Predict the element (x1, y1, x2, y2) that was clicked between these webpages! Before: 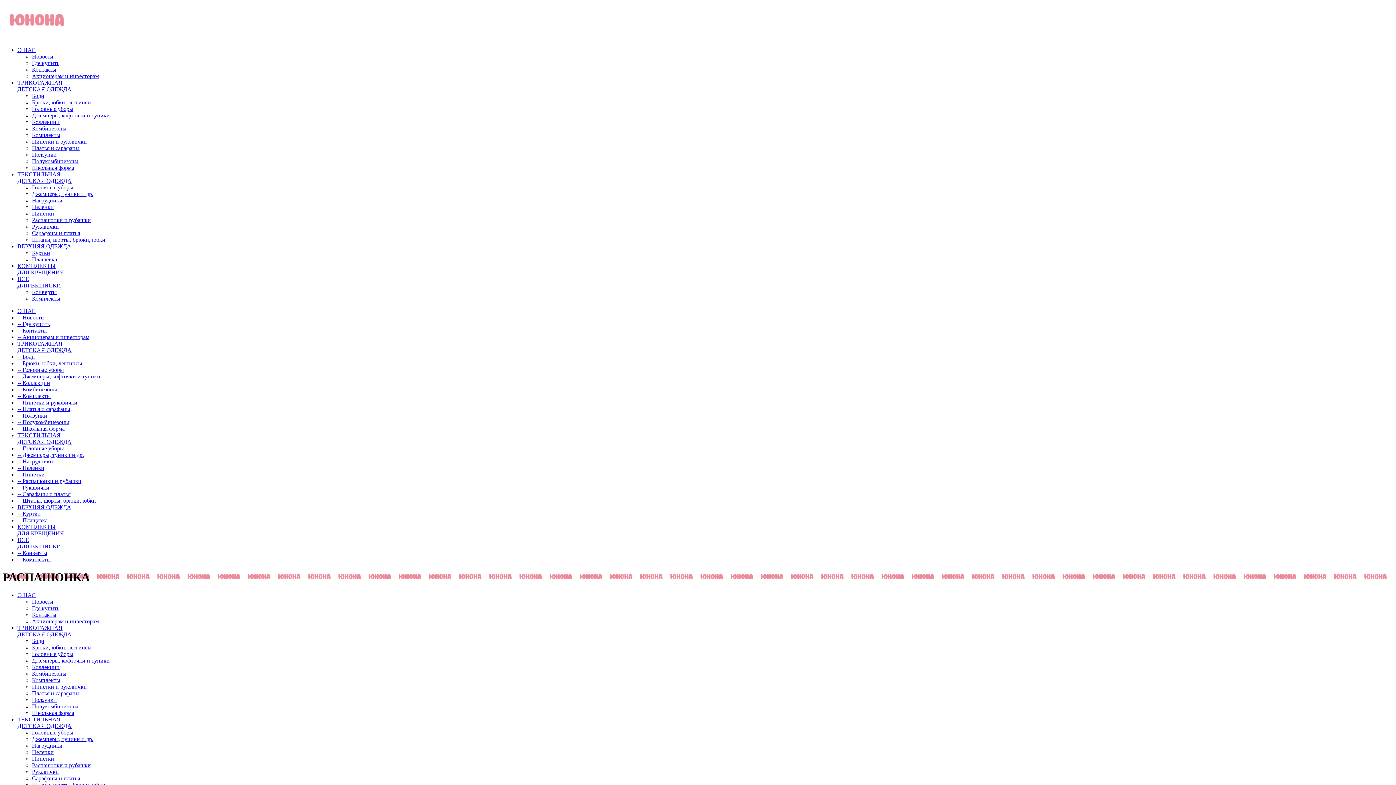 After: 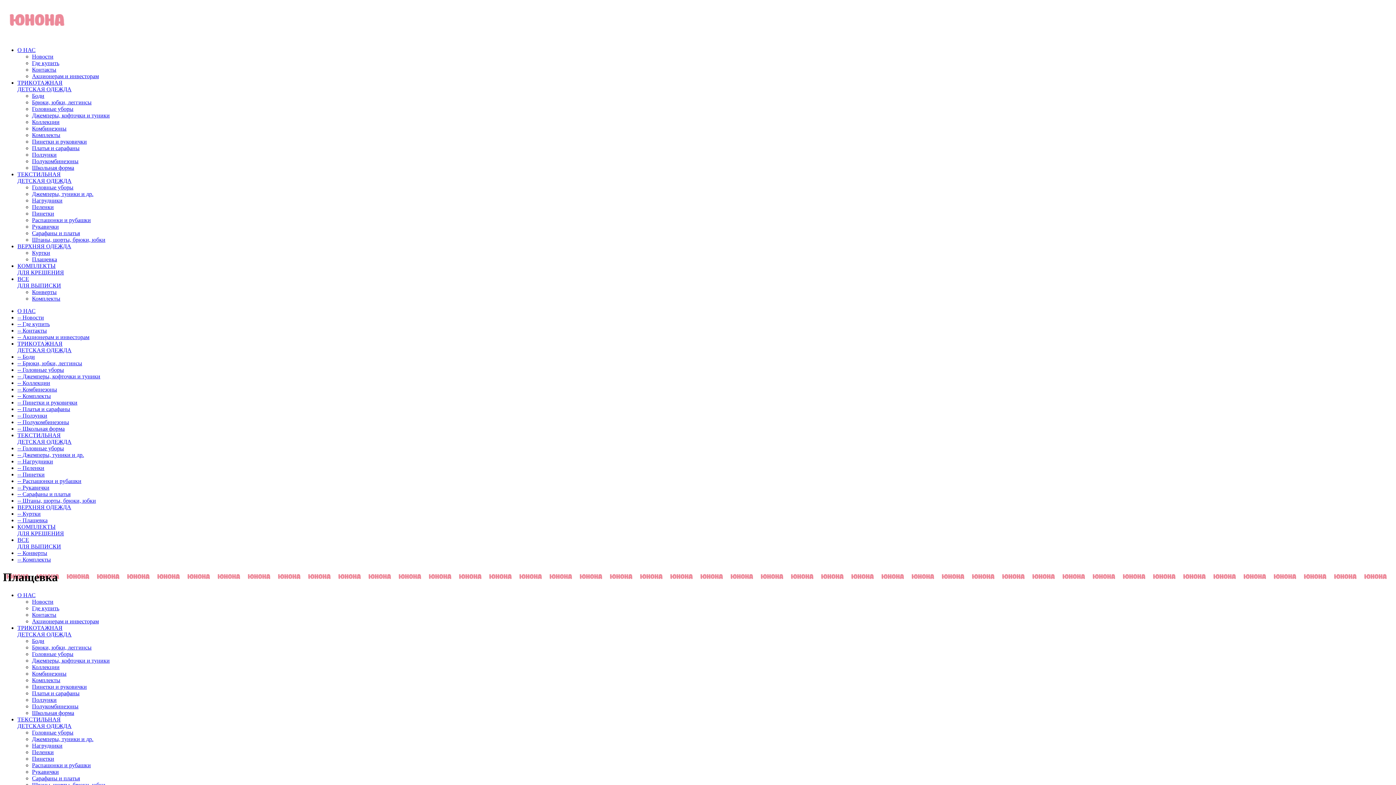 Action: label: -- Плащевка bbox: (17, 517, 47, 523)